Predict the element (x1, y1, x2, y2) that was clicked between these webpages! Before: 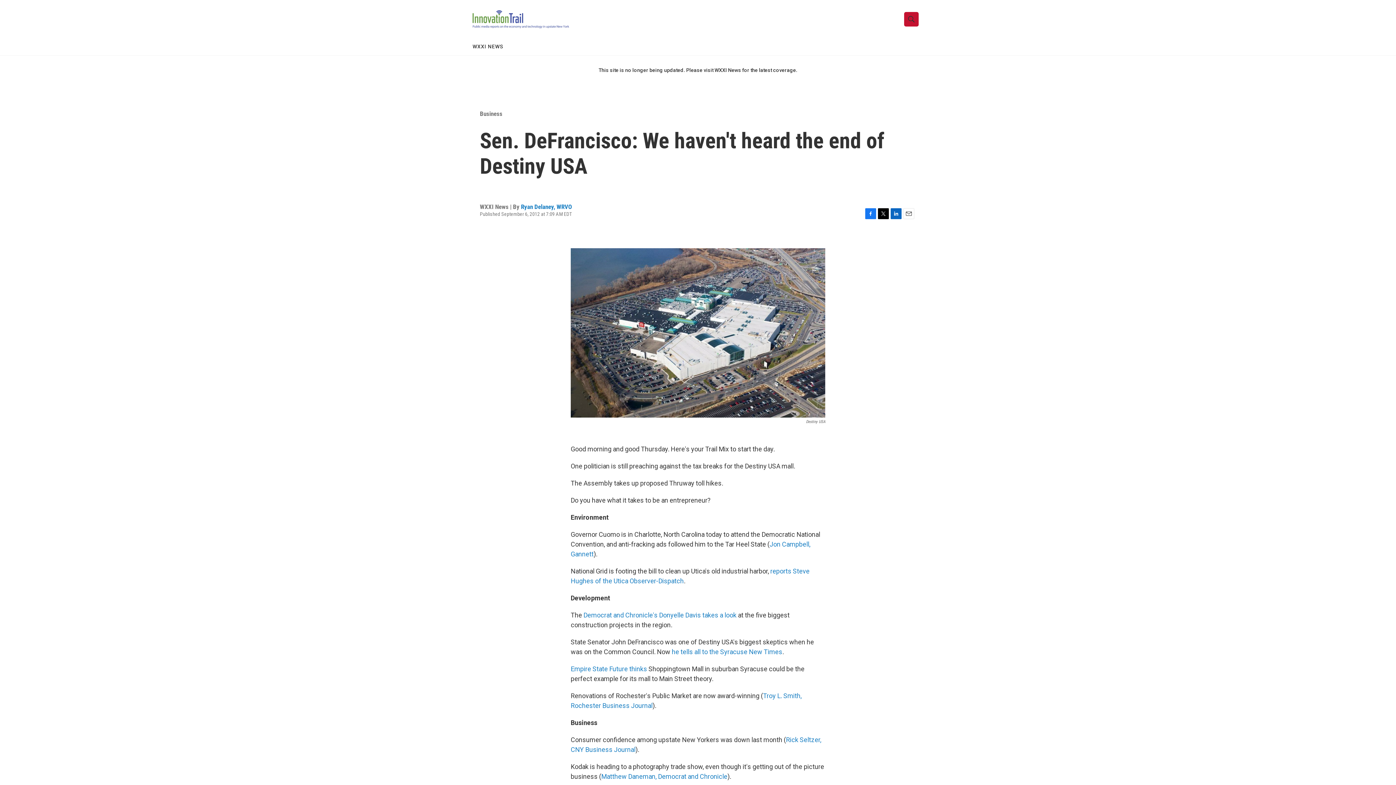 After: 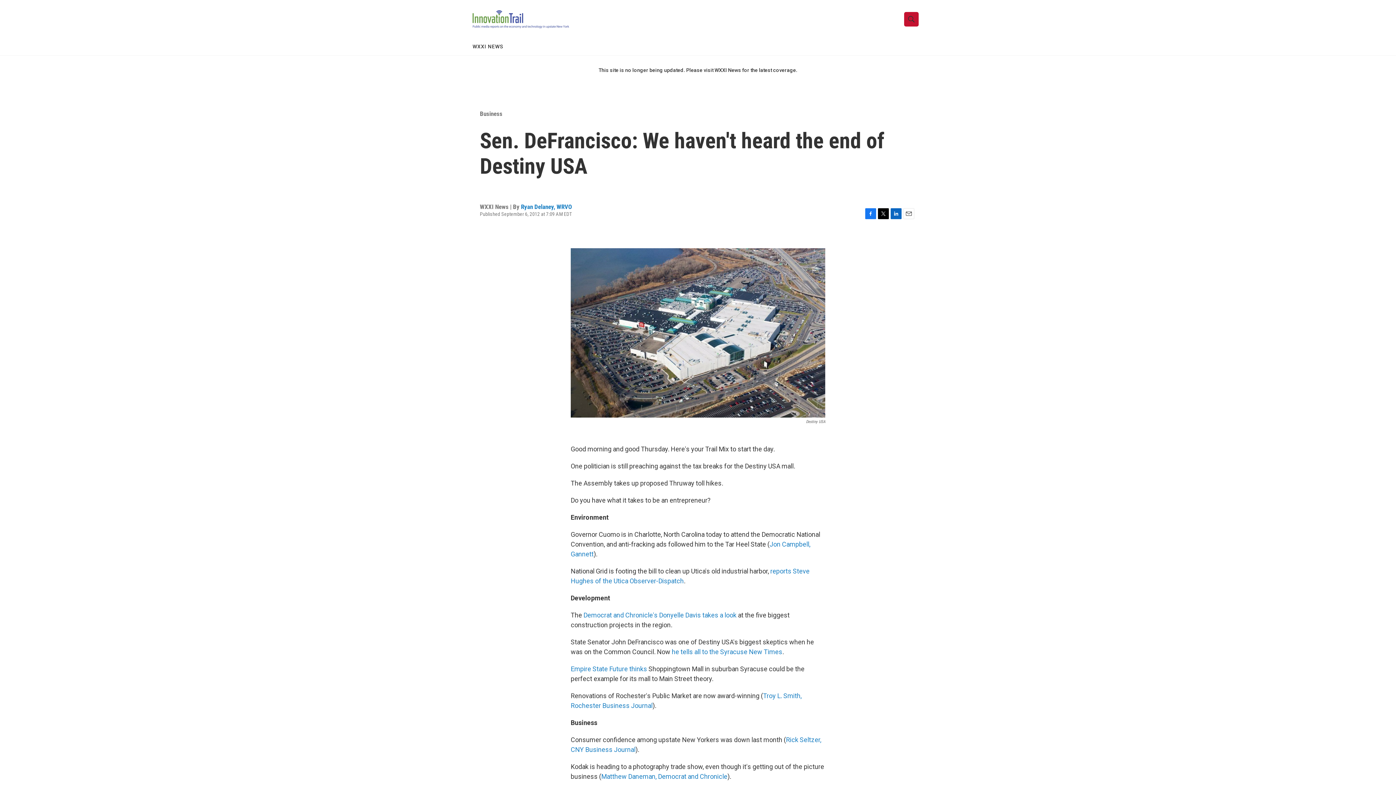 Action: label: Facebook bbox: (865, 208, 876, 219)